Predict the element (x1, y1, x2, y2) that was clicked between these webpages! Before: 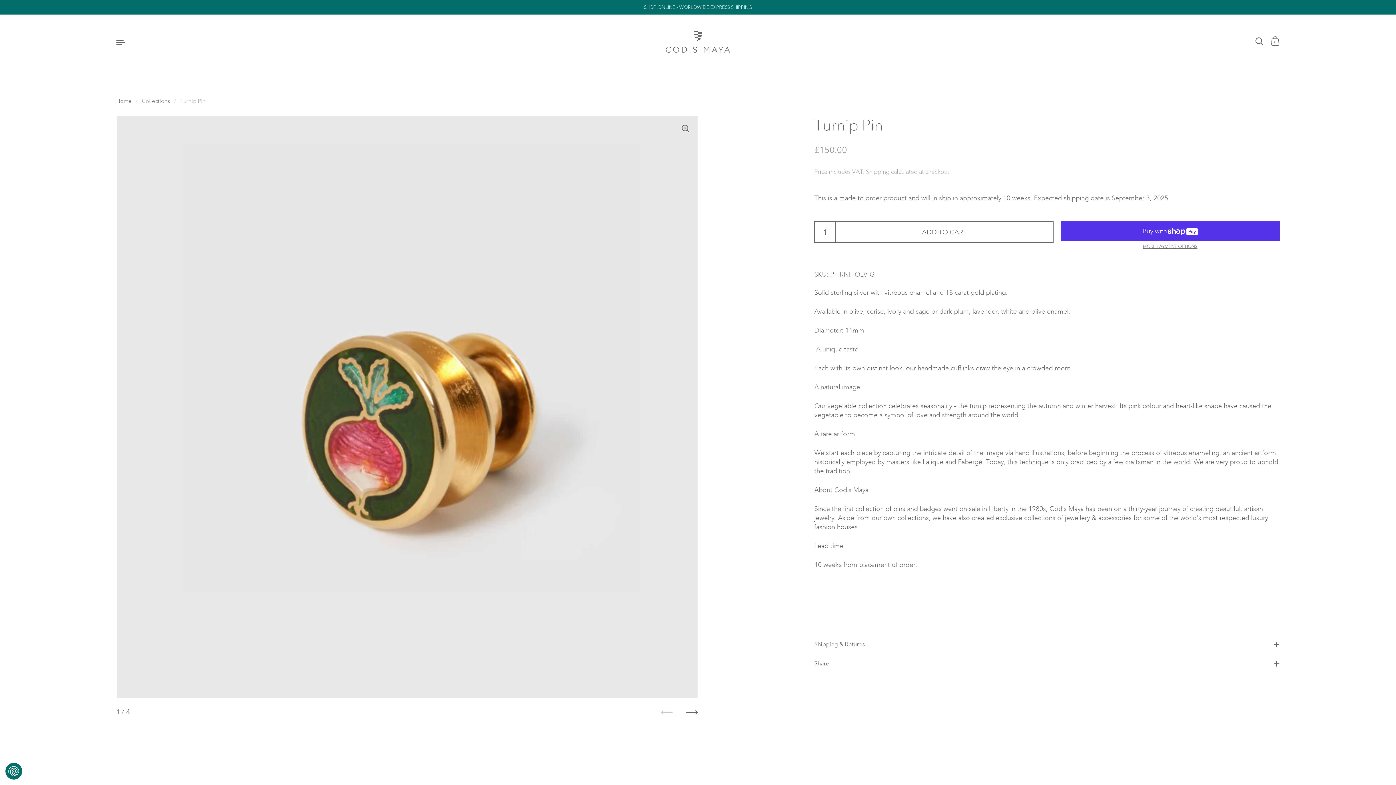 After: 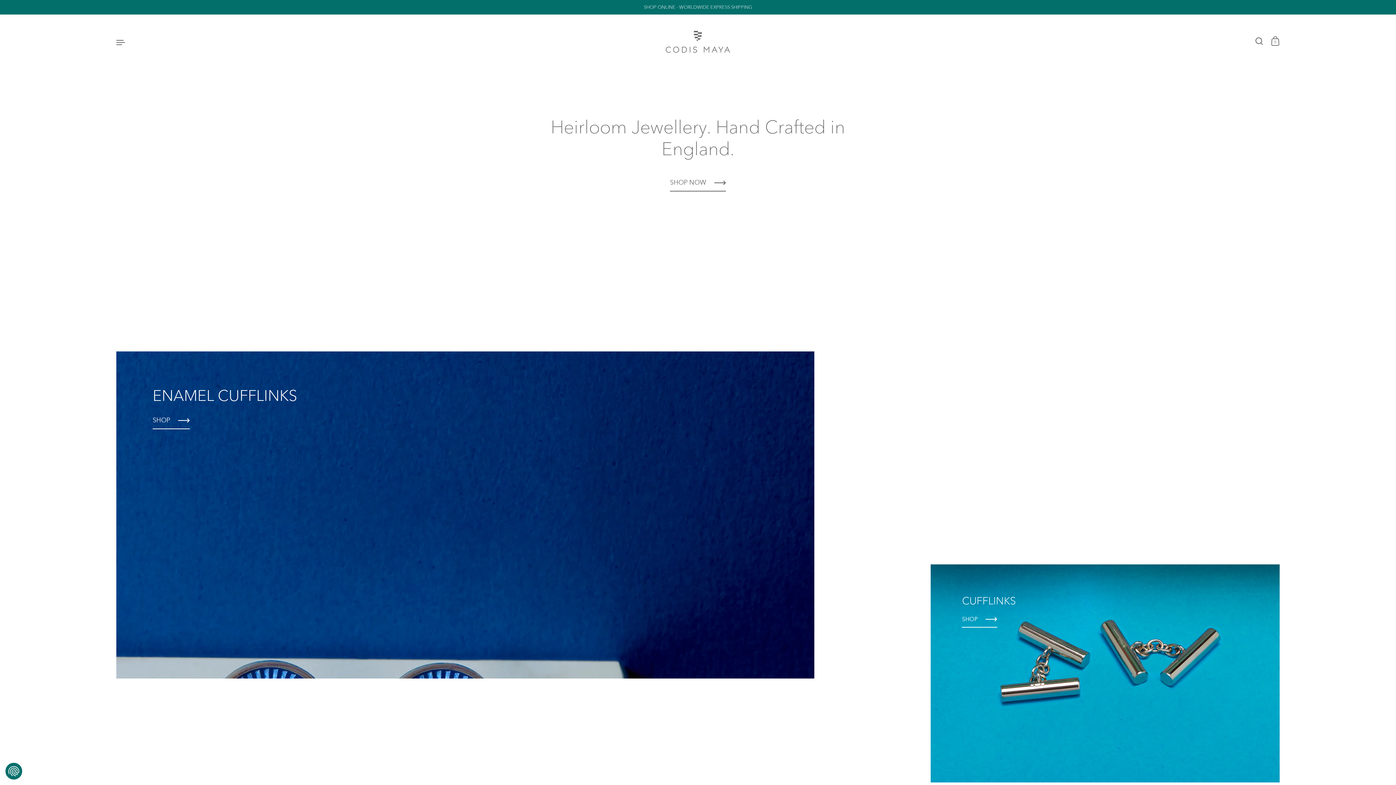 Action: bbox: (666, 30, 730, 52)